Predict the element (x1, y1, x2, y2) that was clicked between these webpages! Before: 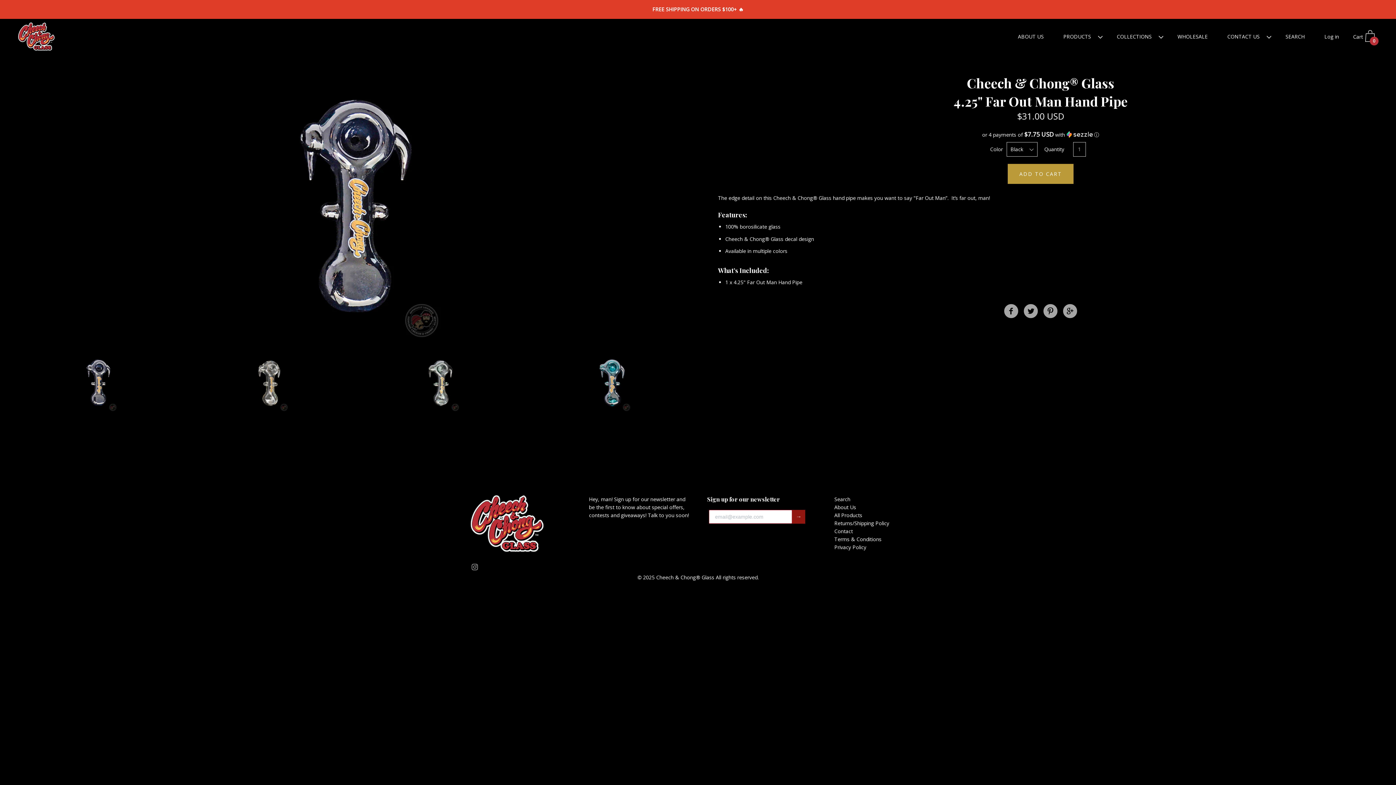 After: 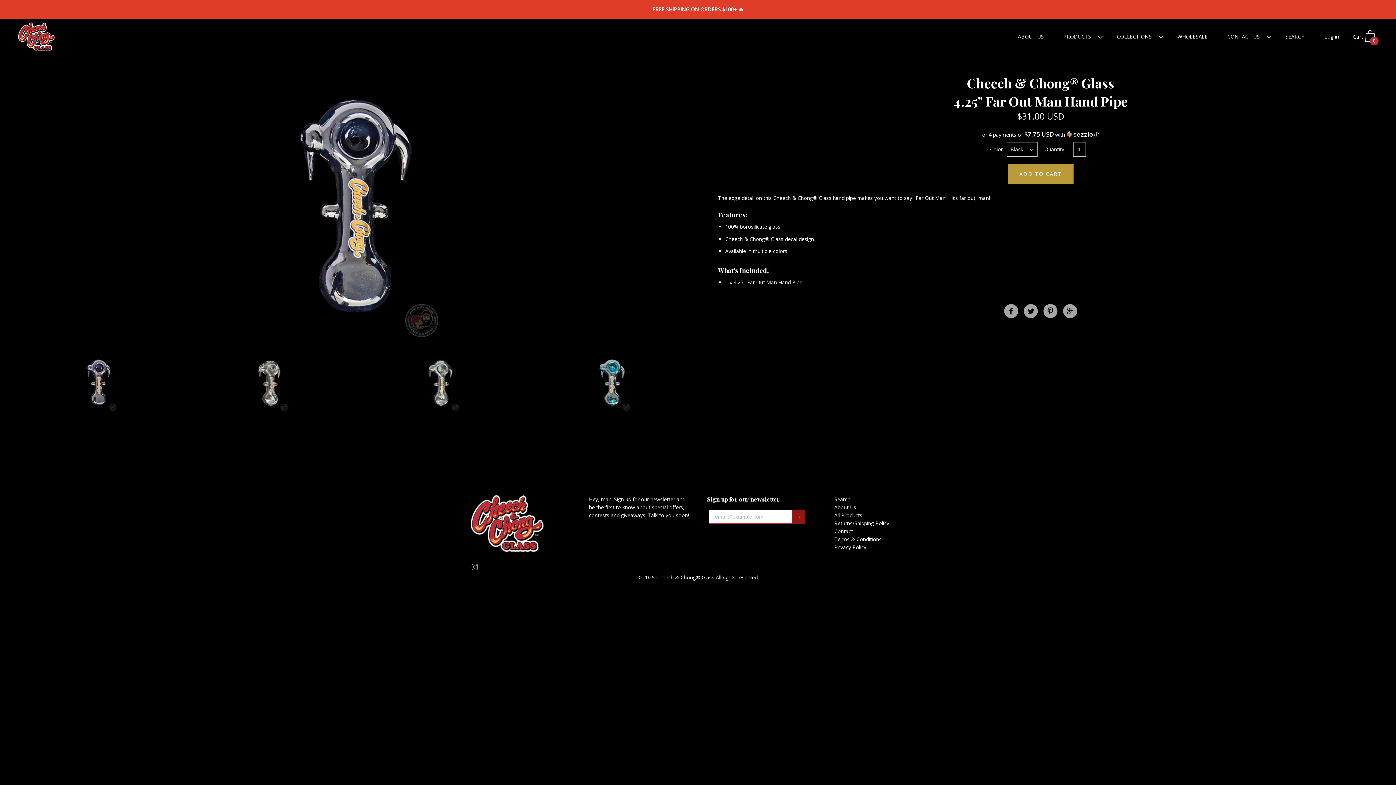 Action: bbox: (79, 415, 117, 422)